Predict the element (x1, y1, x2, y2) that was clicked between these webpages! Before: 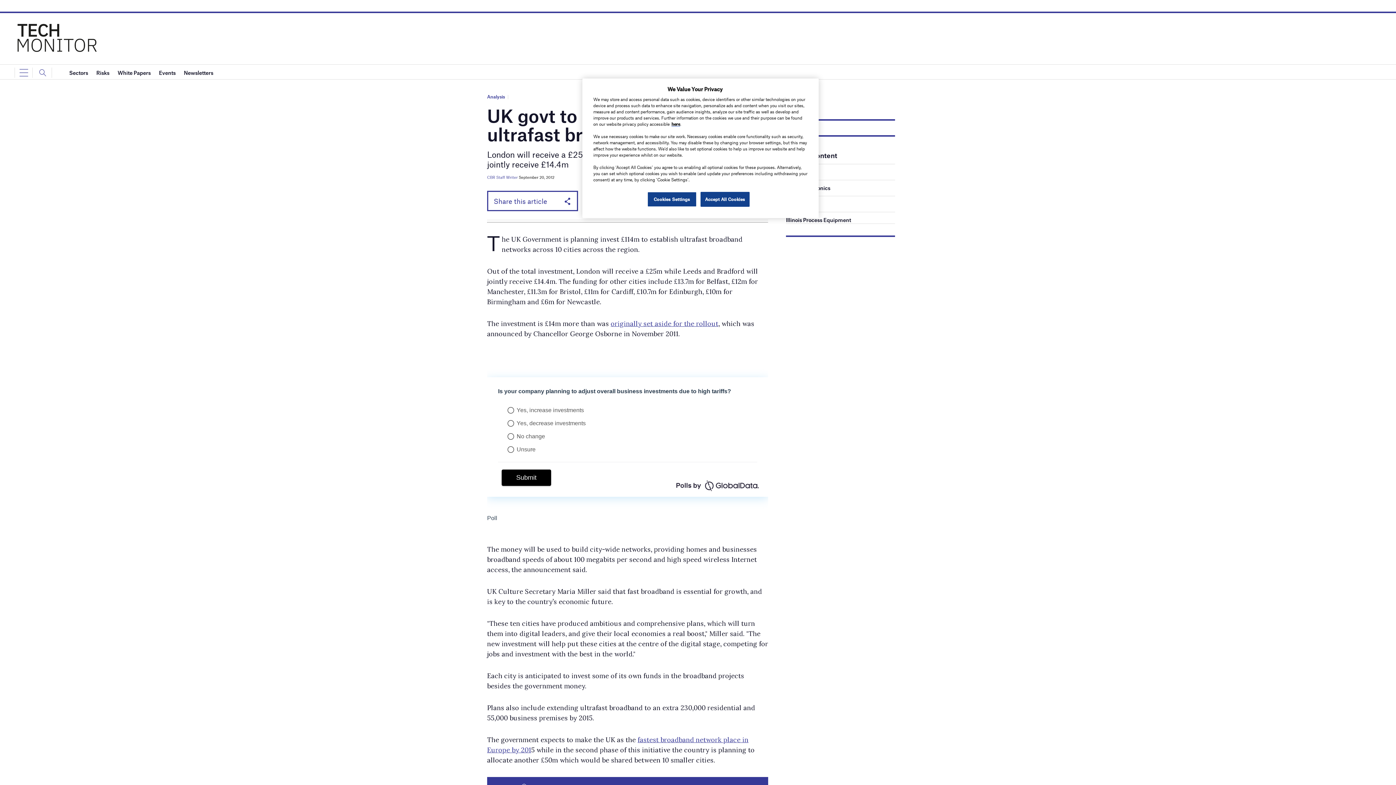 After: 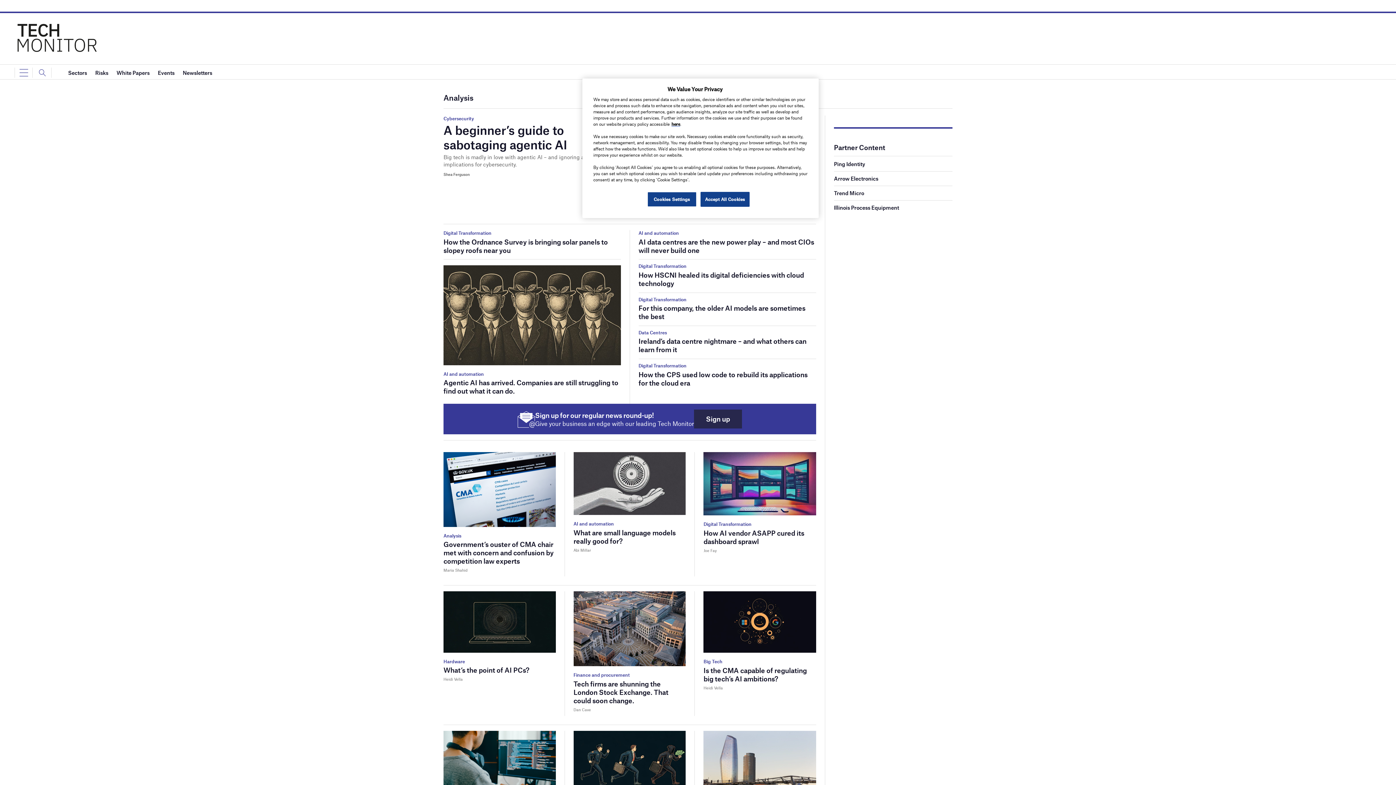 Action: label: Analysis bbox: (487, 93, 505, 99)